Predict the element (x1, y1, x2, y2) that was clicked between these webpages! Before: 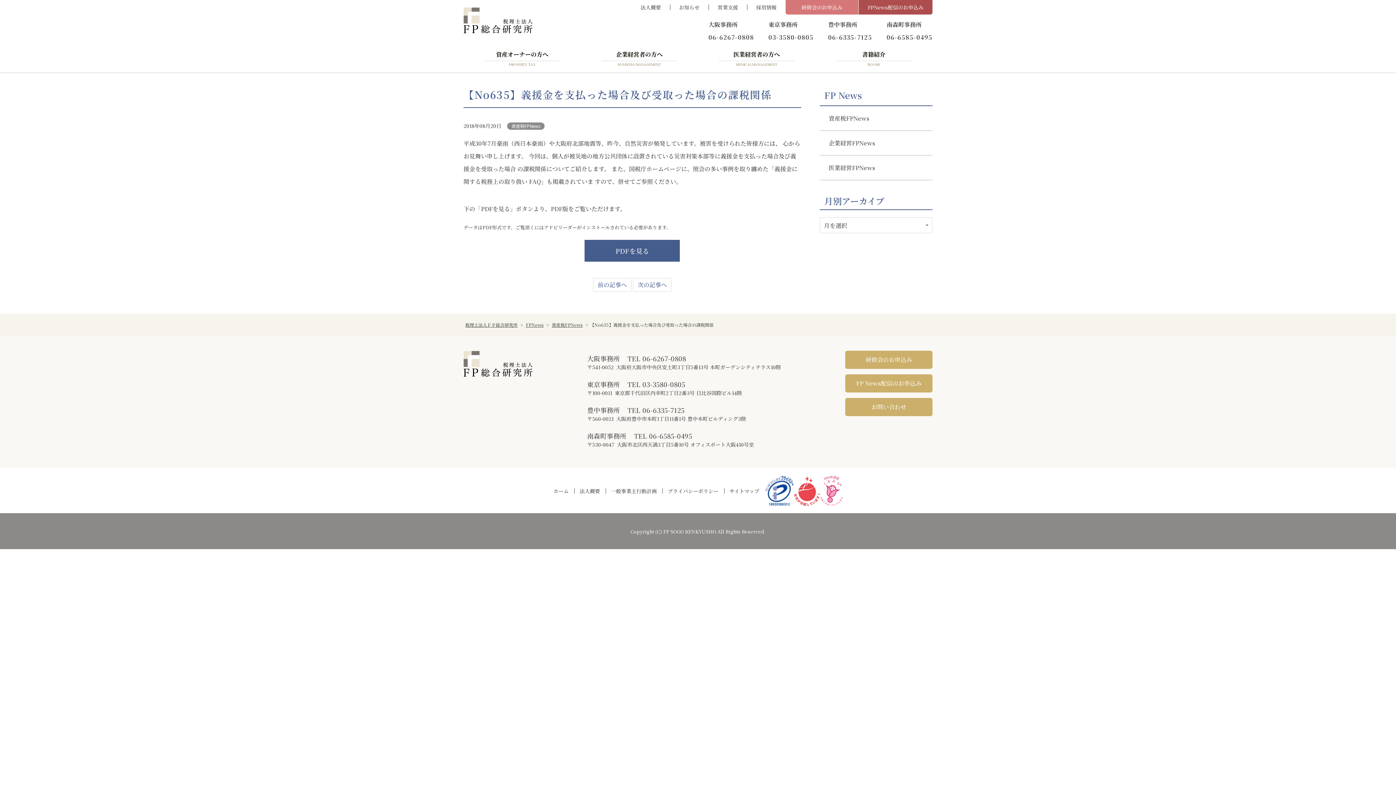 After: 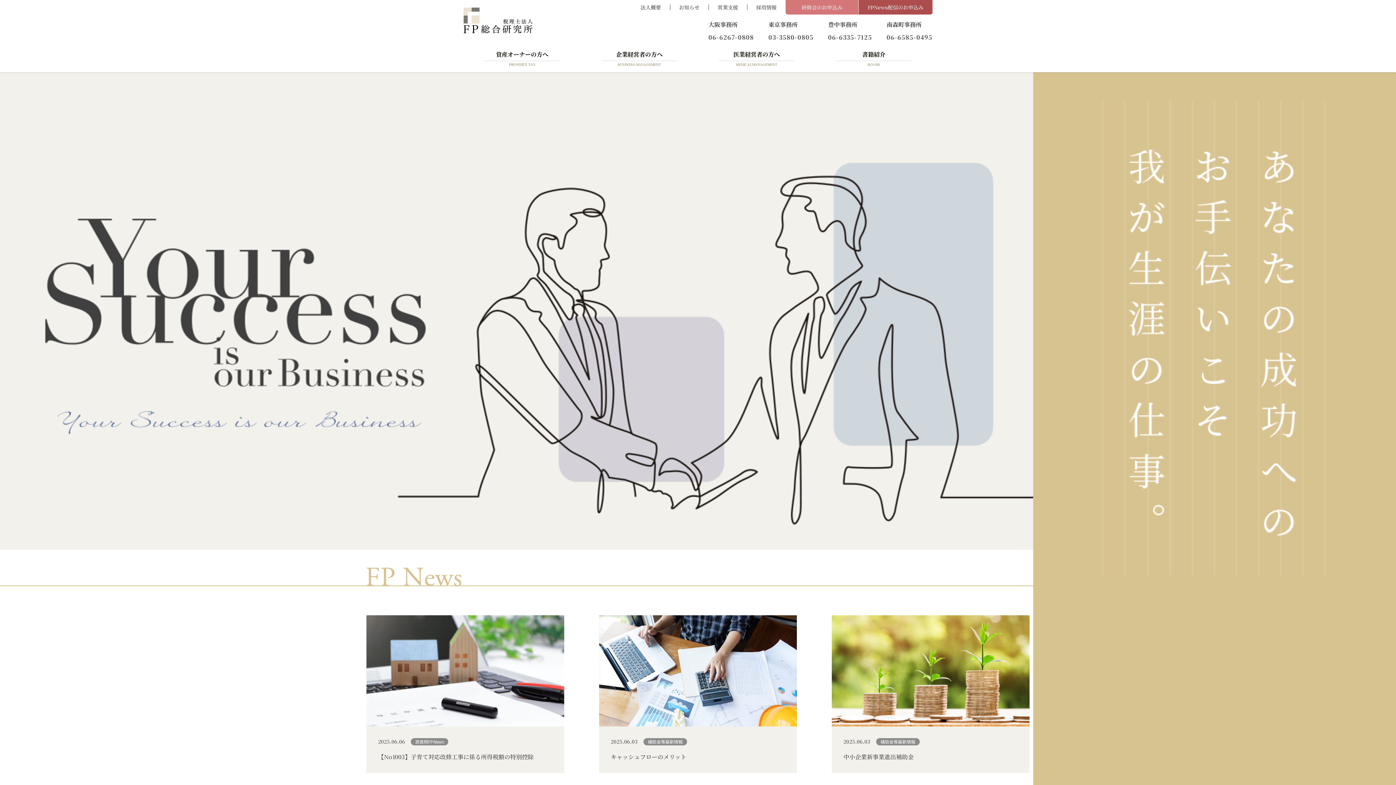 Action: bbox: (463, 7, 532, 33)